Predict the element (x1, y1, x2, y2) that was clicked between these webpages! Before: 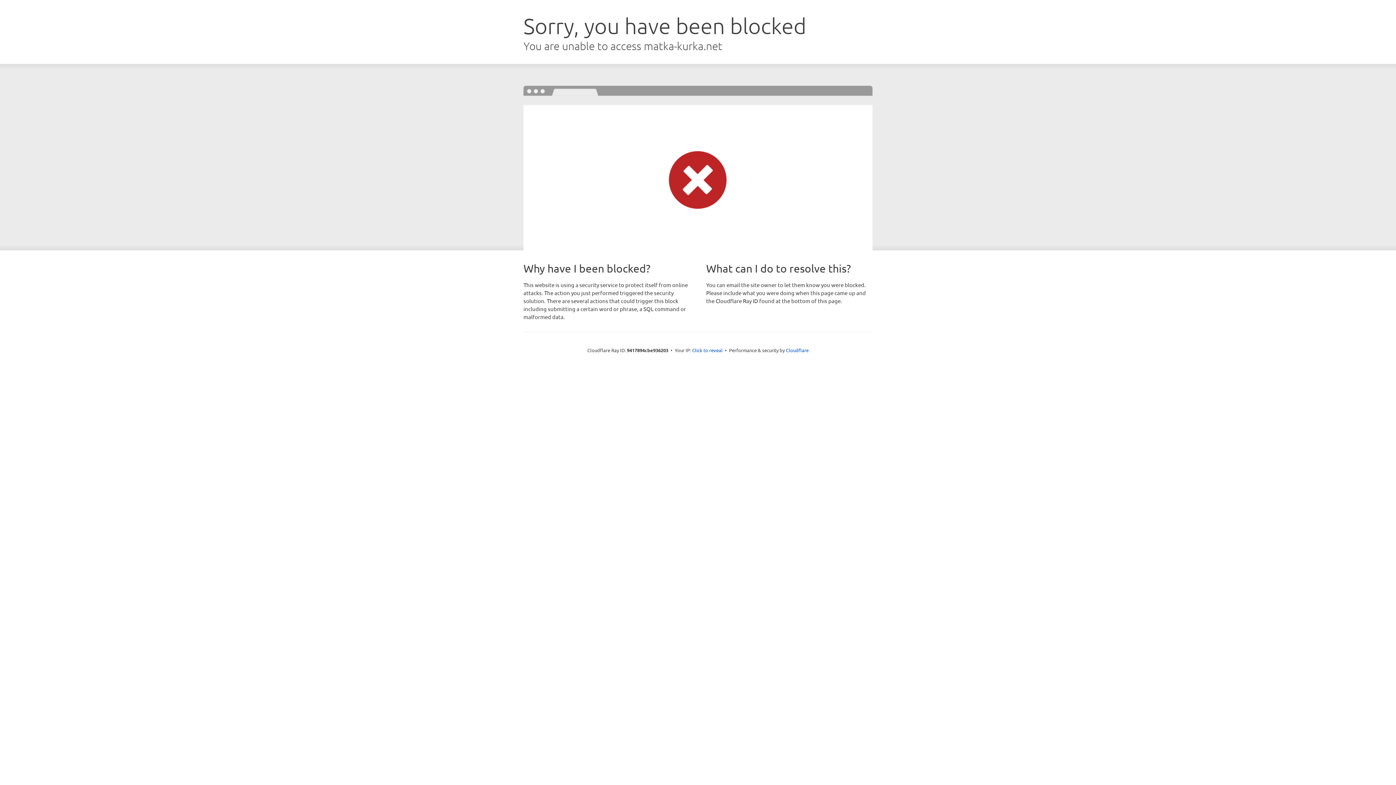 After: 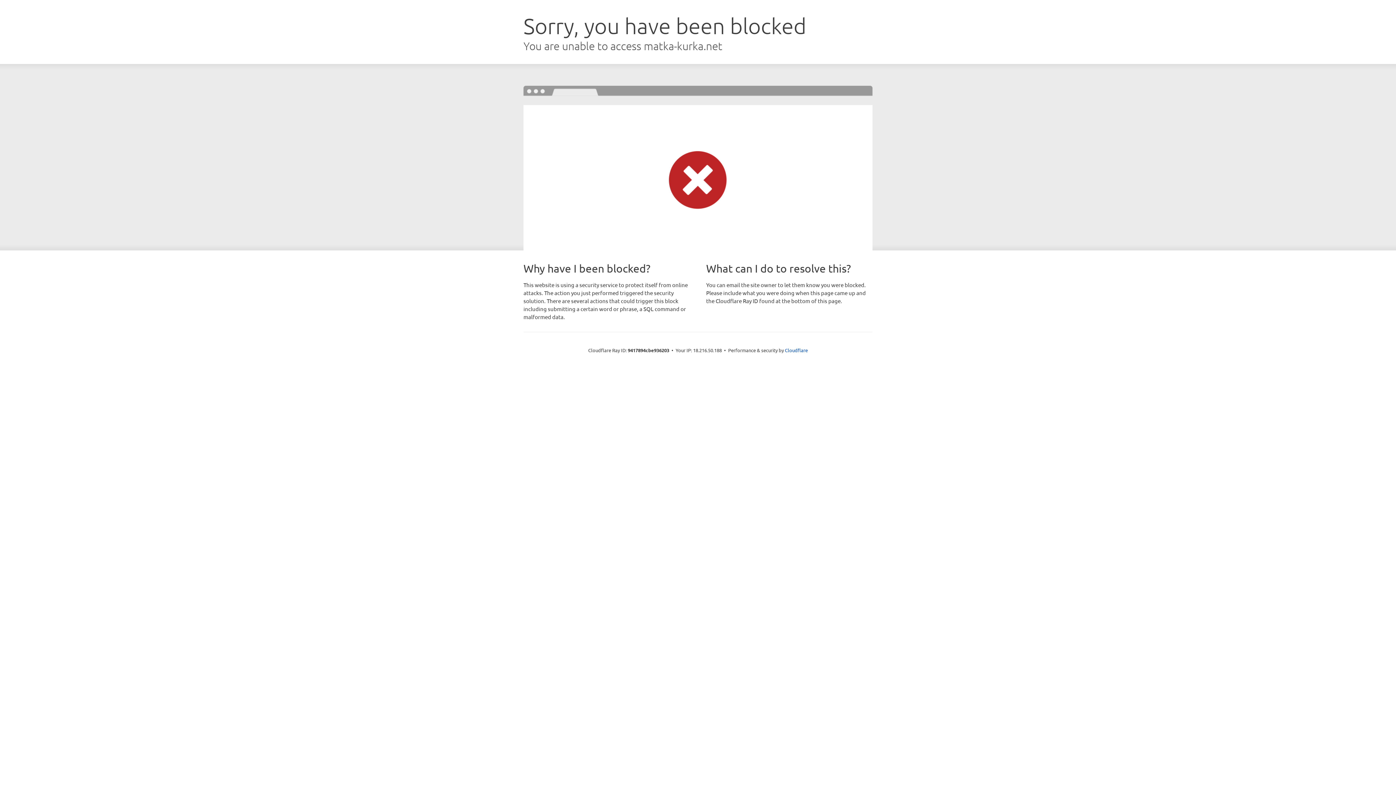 Action: label: Click to reveal bbox: (692, 346, 722, 353)